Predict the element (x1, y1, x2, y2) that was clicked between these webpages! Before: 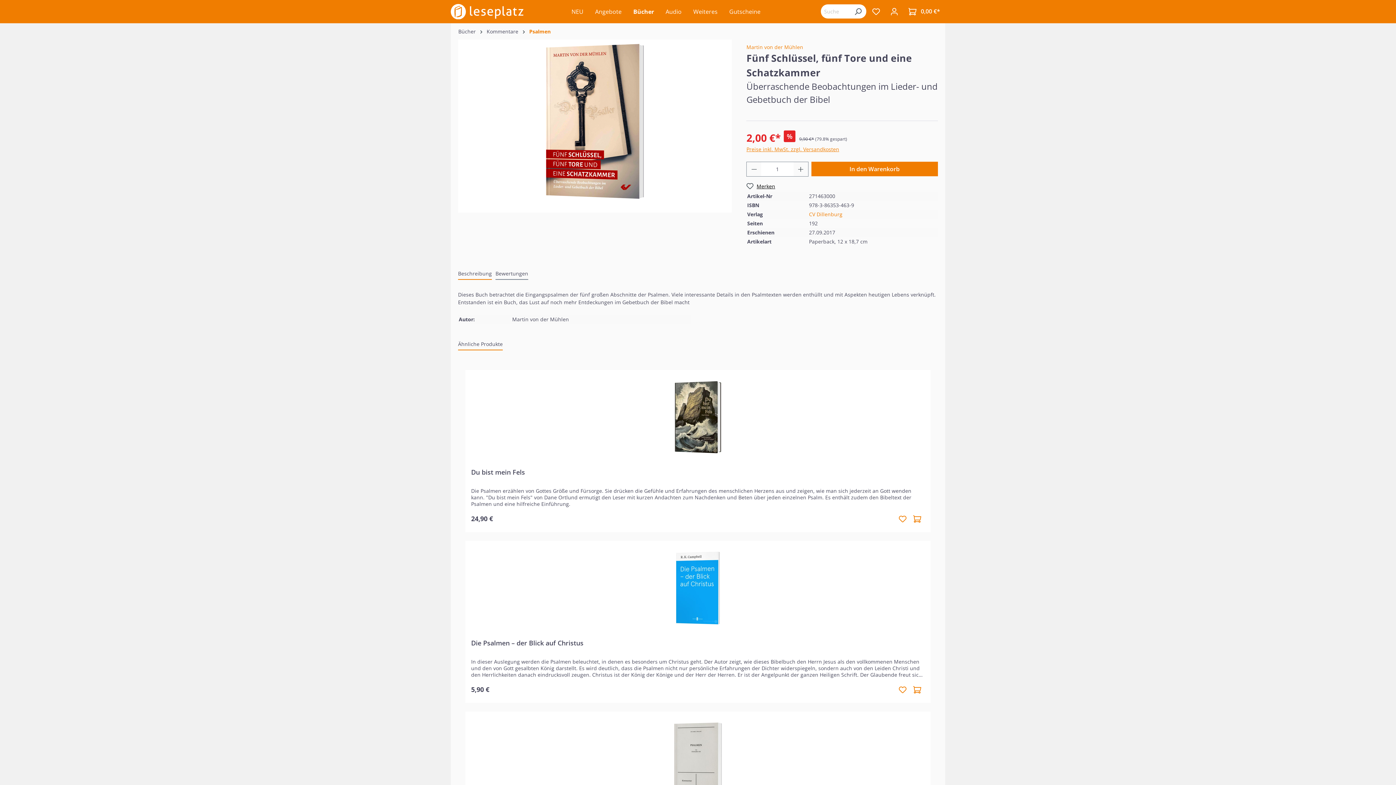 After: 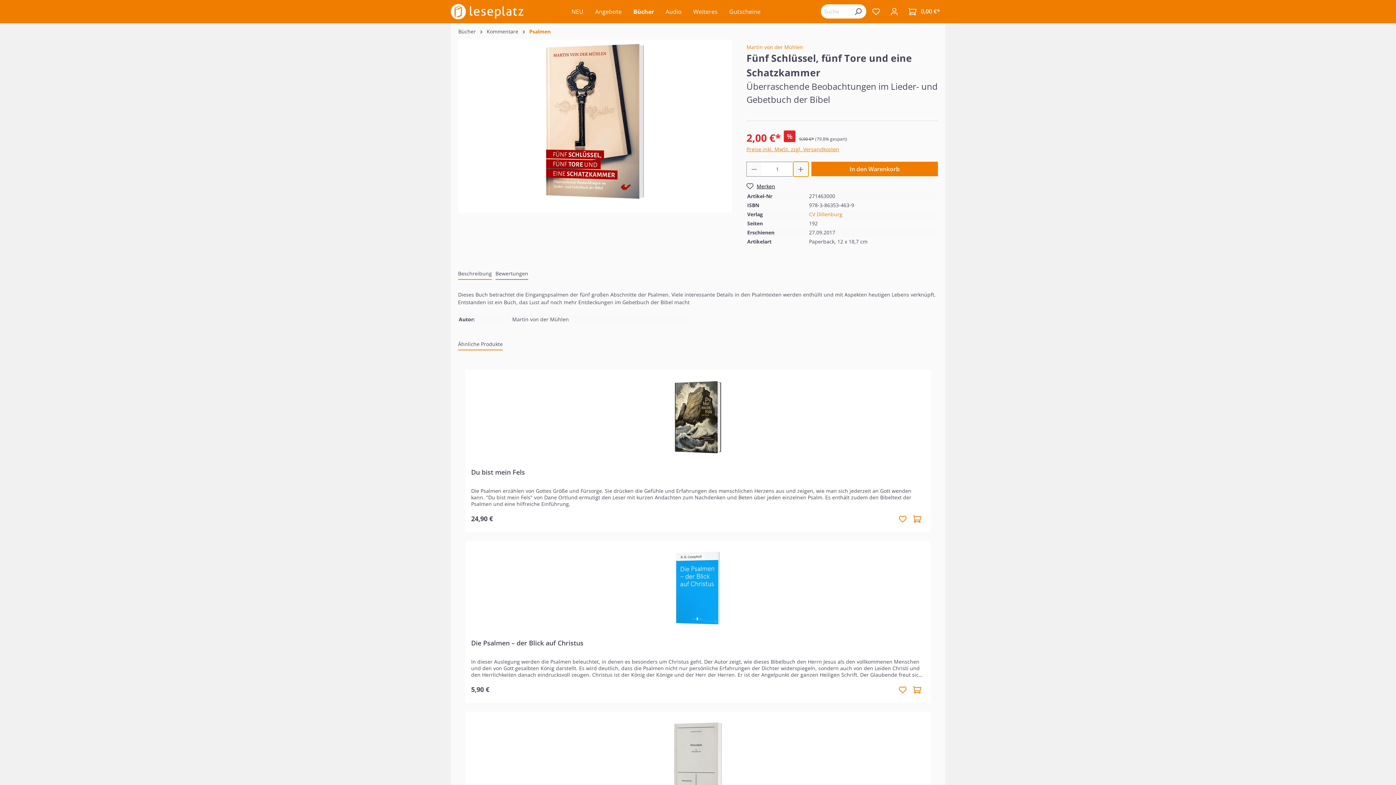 Action: label: Anzahl erhöhen bbox: (793, 161, 808, 176)